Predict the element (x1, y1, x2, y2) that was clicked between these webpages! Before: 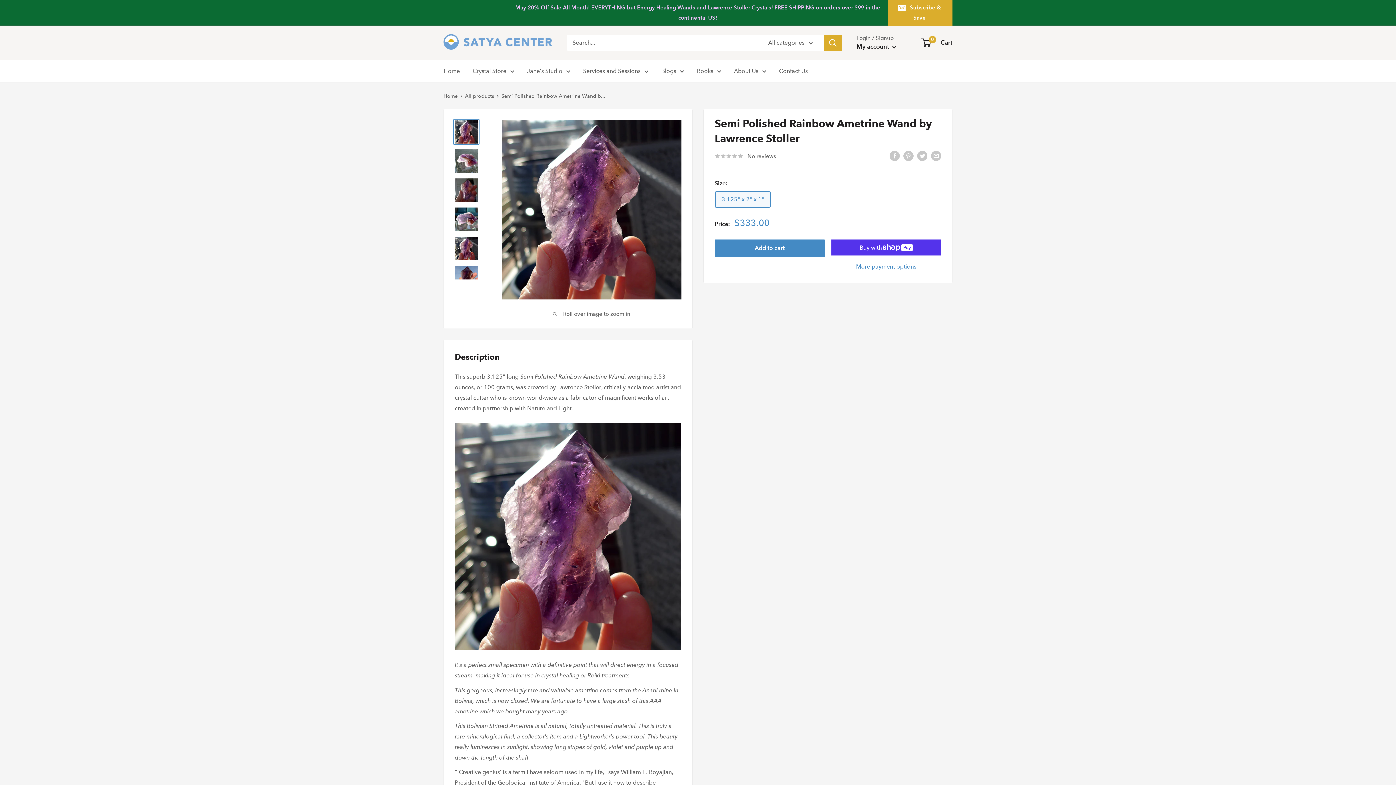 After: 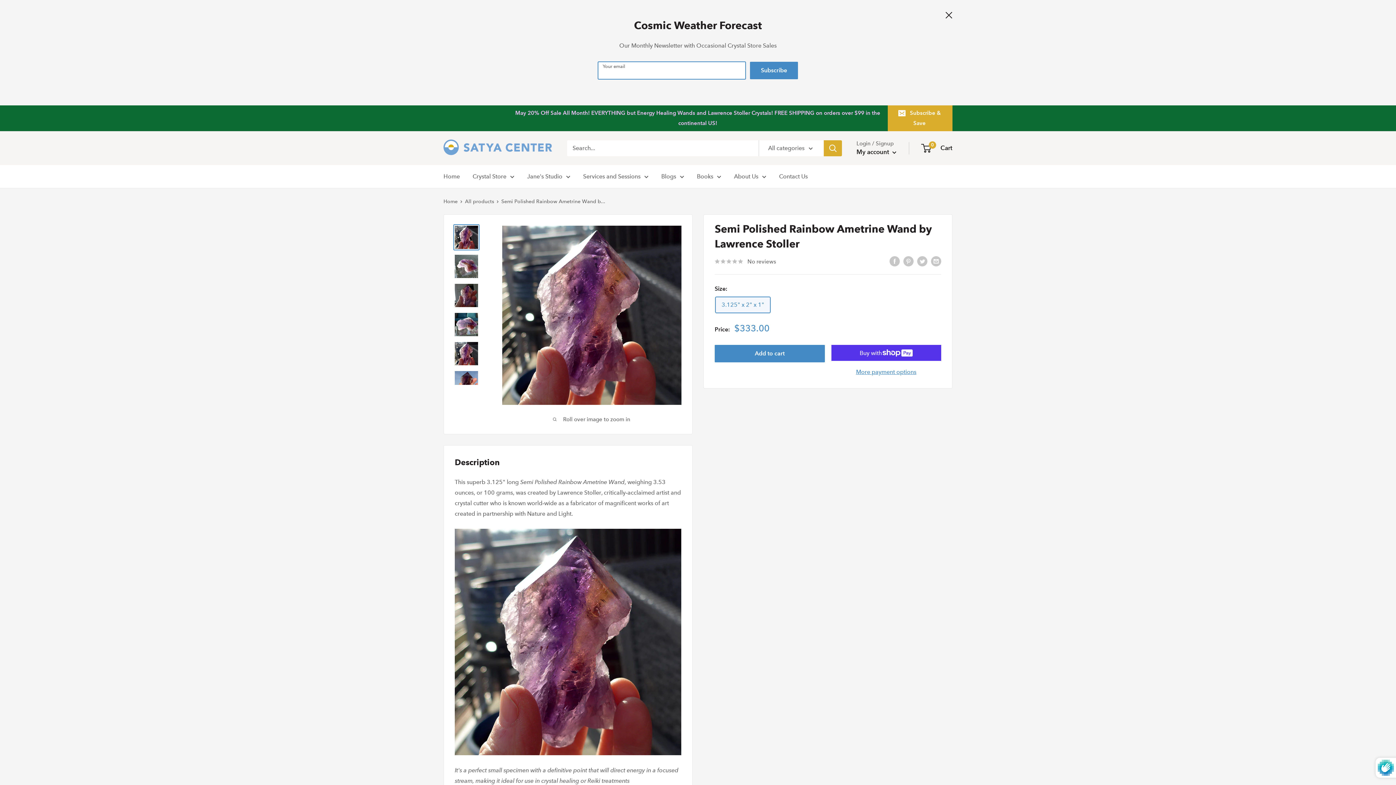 Action: bbox: (887, 0, 952, 25) label: Subscribe & Save